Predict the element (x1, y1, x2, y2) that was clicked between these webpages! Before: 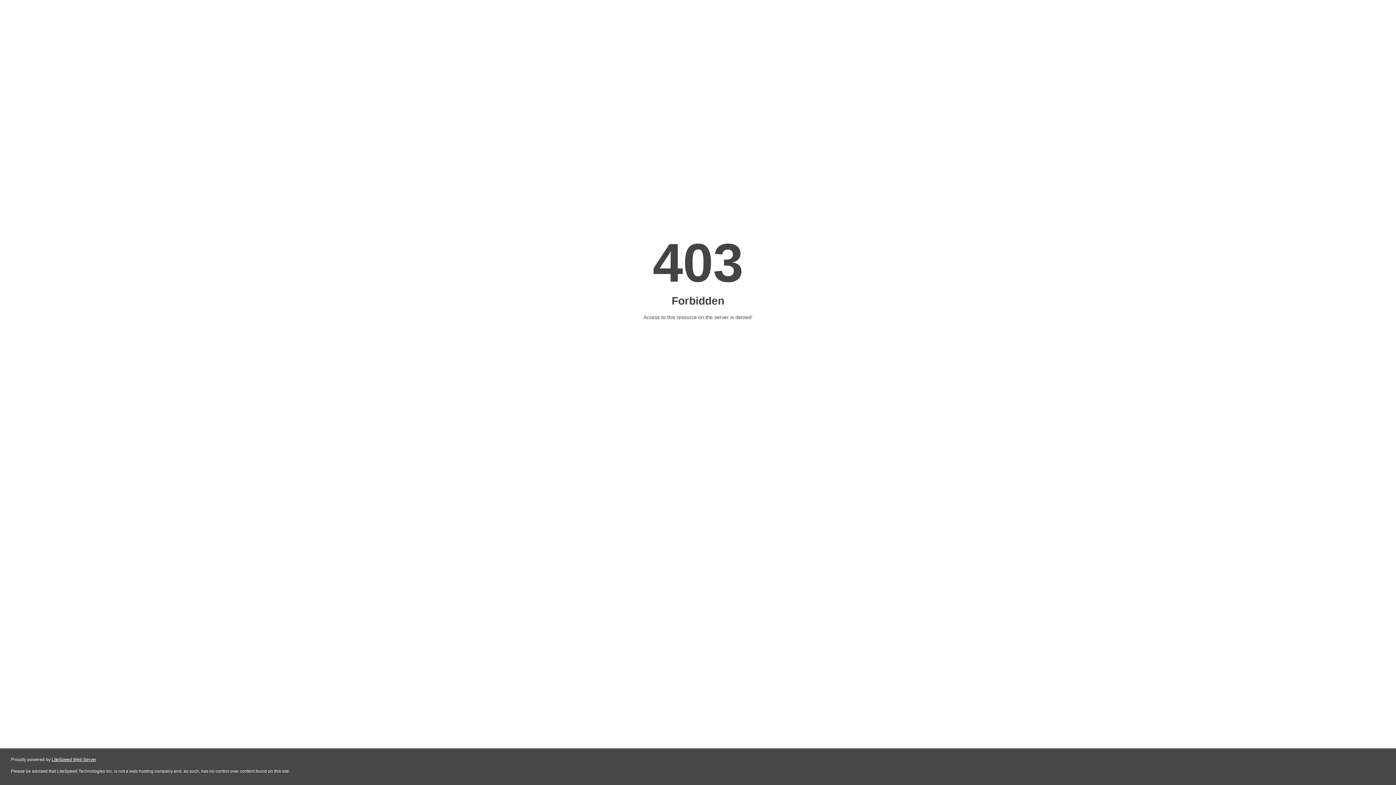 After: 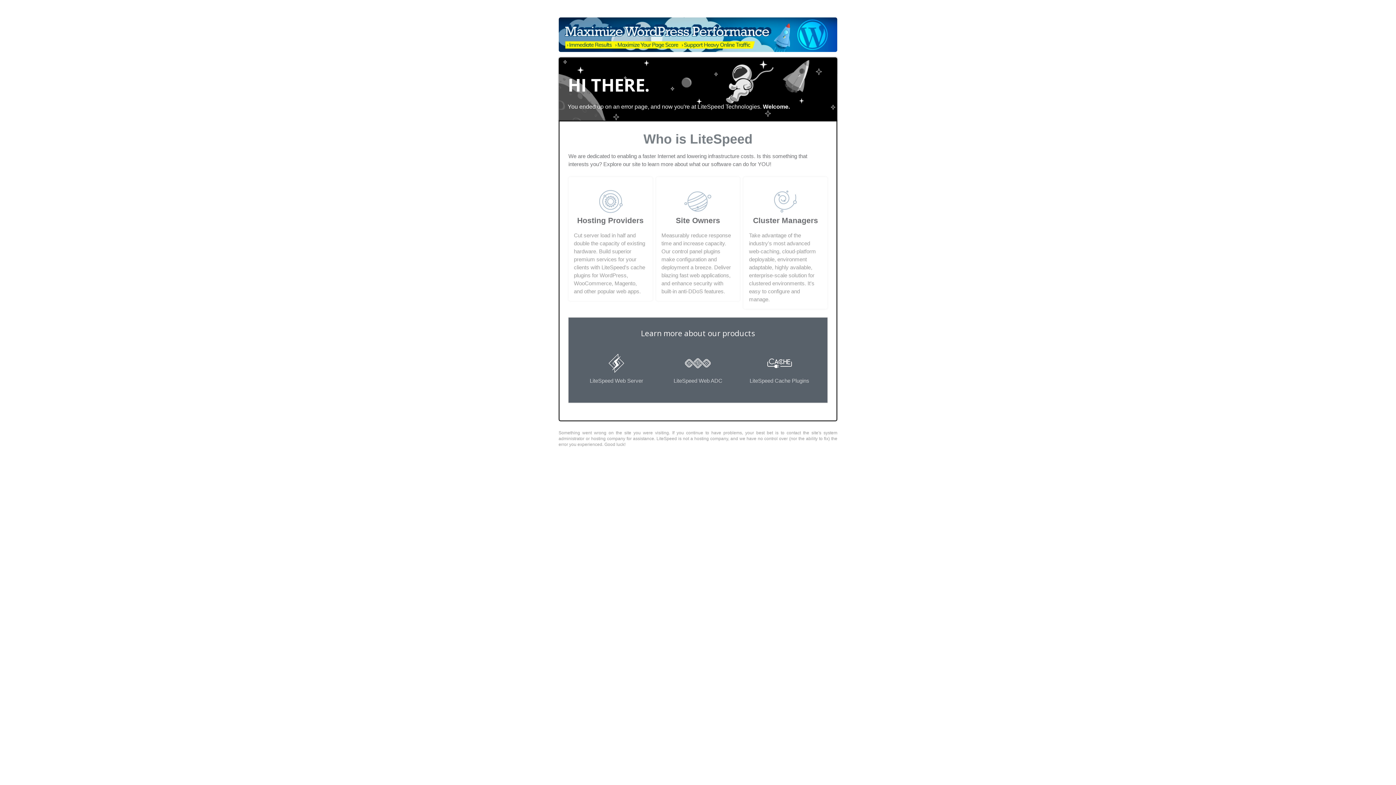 Action: label: LiteSpeed Web Server bbox: (51, 757, 96, 762)